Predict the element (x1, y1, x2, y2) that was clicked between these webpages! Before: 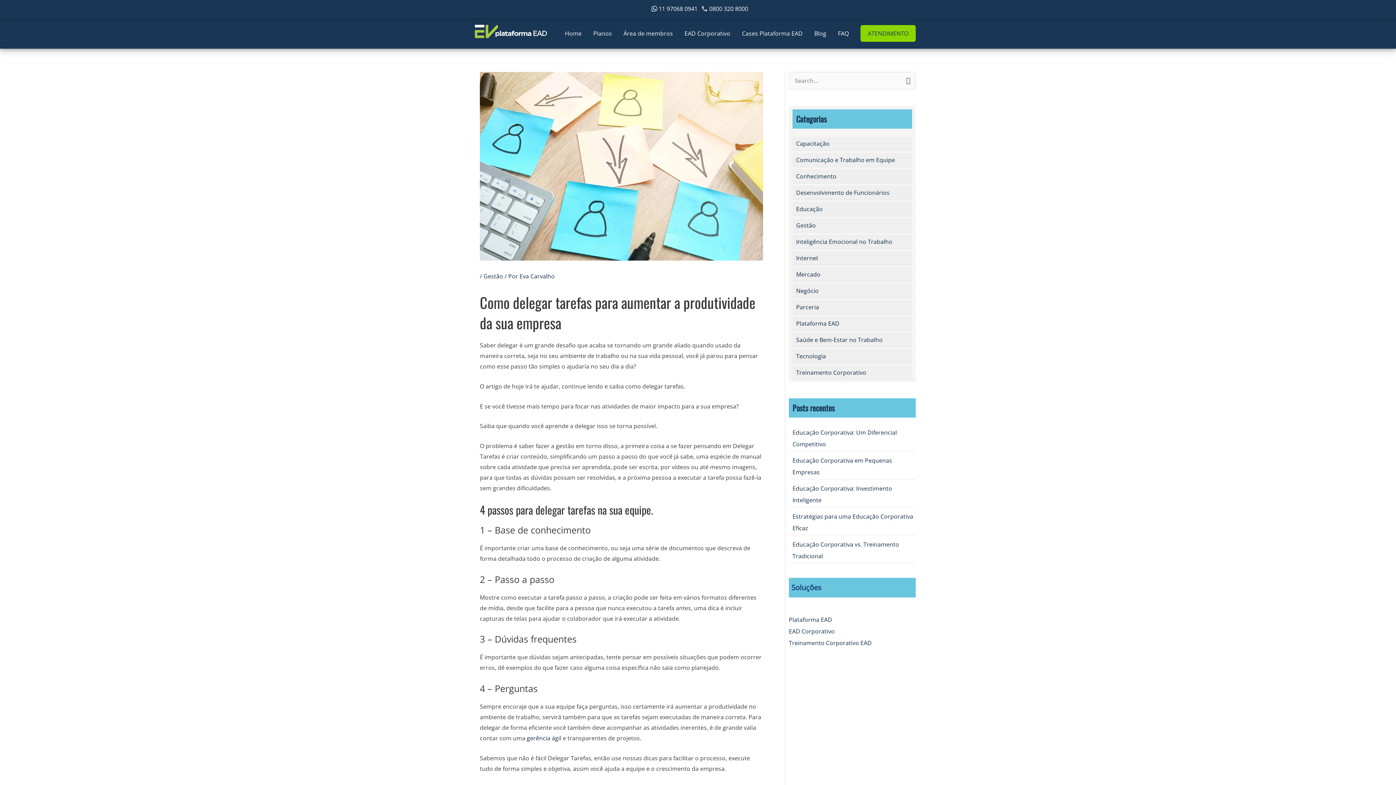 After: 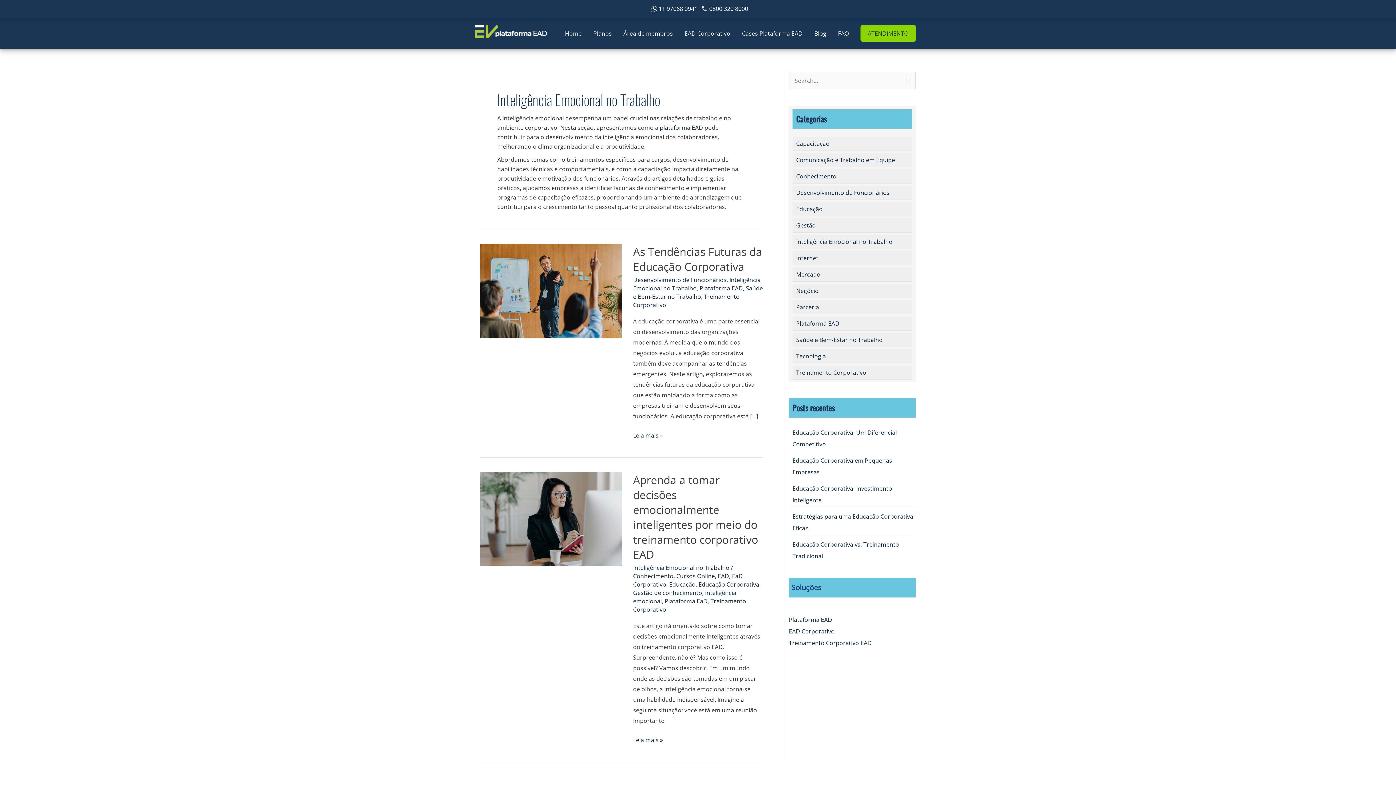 Action: bbox: (796, 237, 892, 245) label: Inteligência Emocional no Trabalho